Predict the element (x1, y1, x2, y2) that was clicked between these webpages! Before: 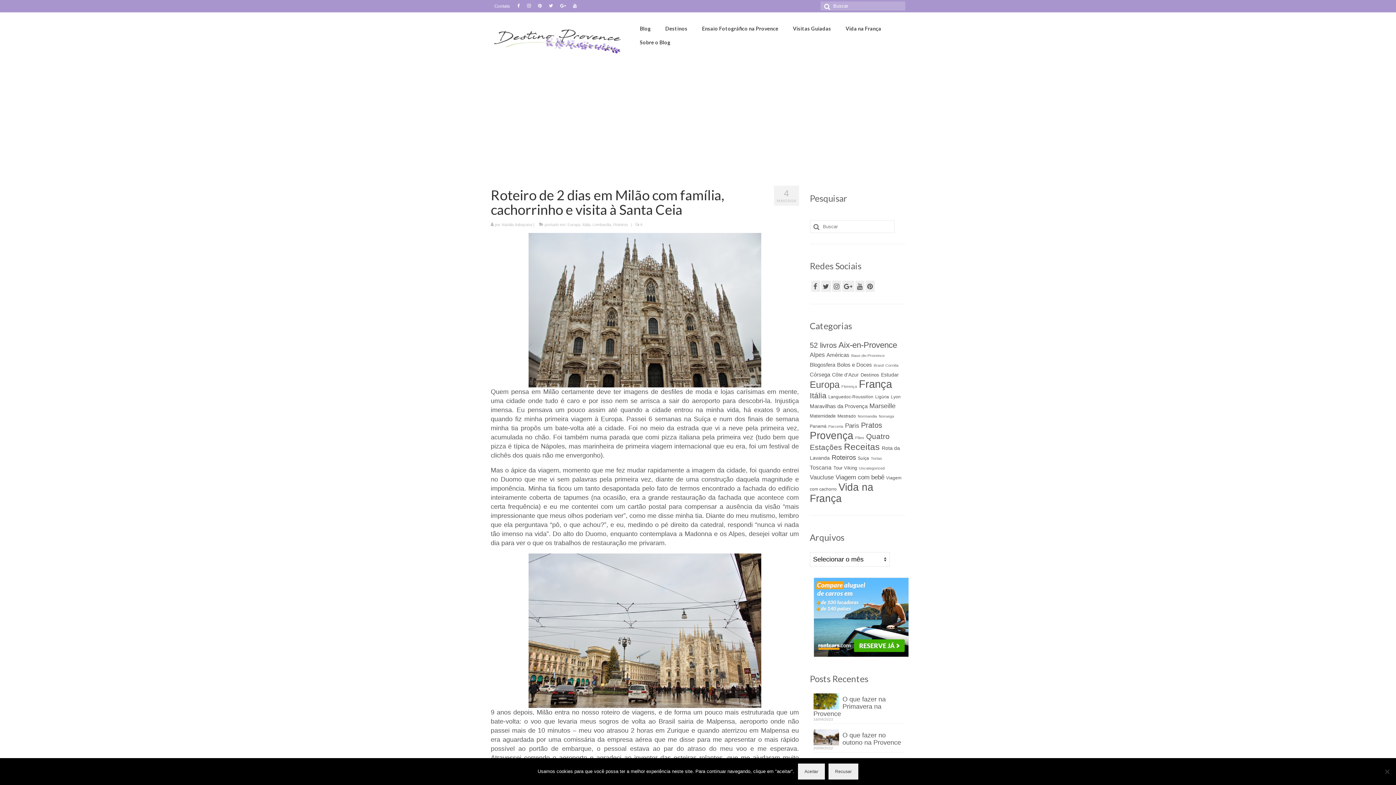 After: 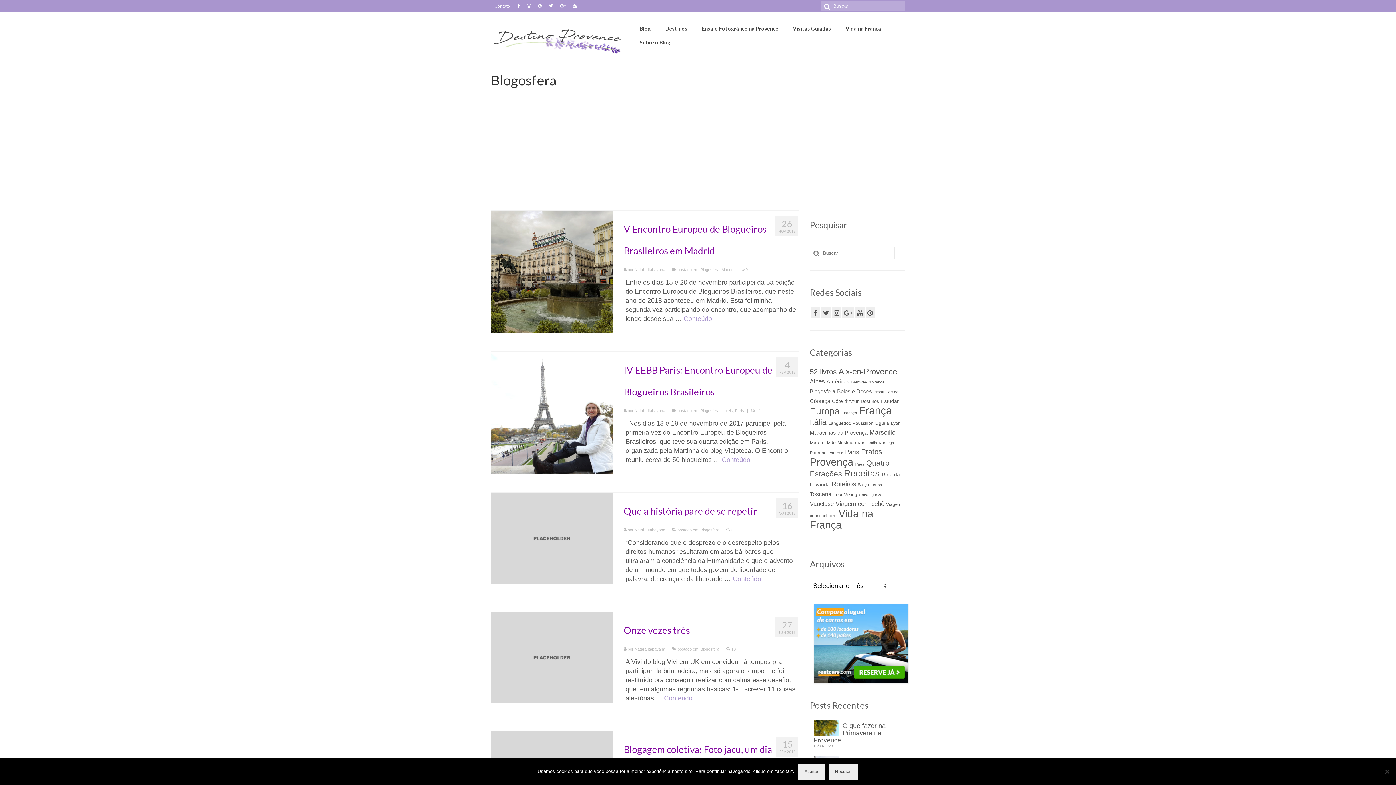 Action: label: Blogosfera (7 itens) bbox: (810, 362, 835, 368)